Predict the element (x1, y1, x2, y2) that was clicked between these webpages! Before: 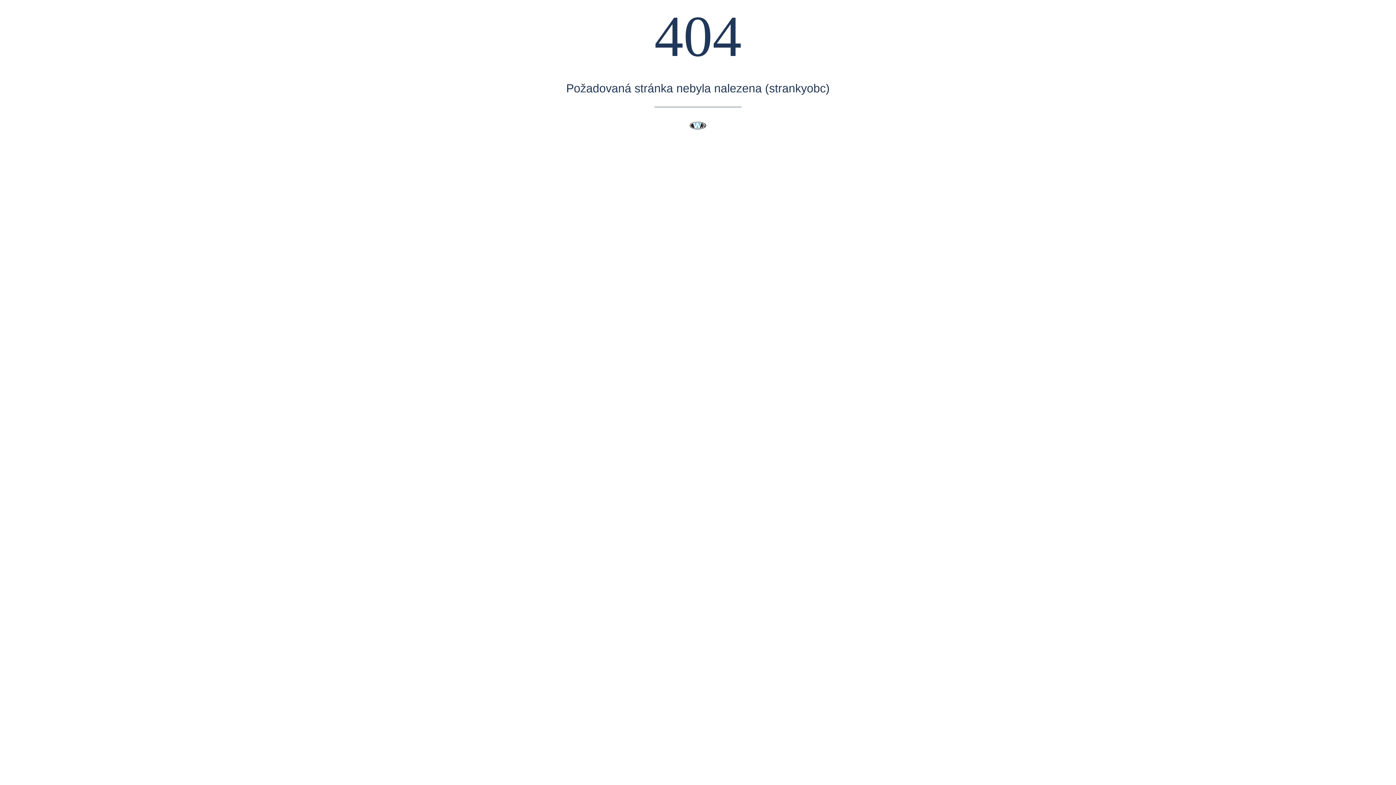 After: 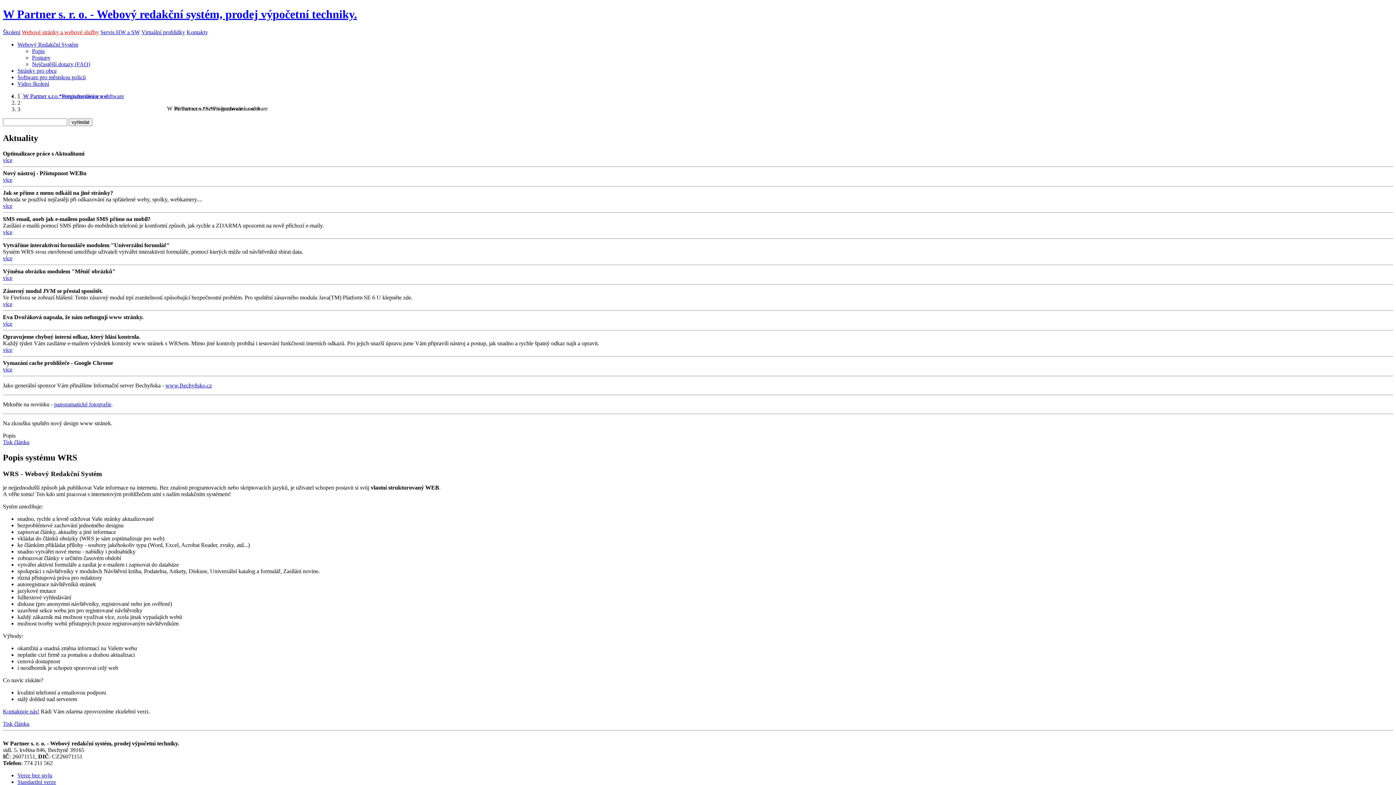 Action: bbox: (689, 118, 706, 132)